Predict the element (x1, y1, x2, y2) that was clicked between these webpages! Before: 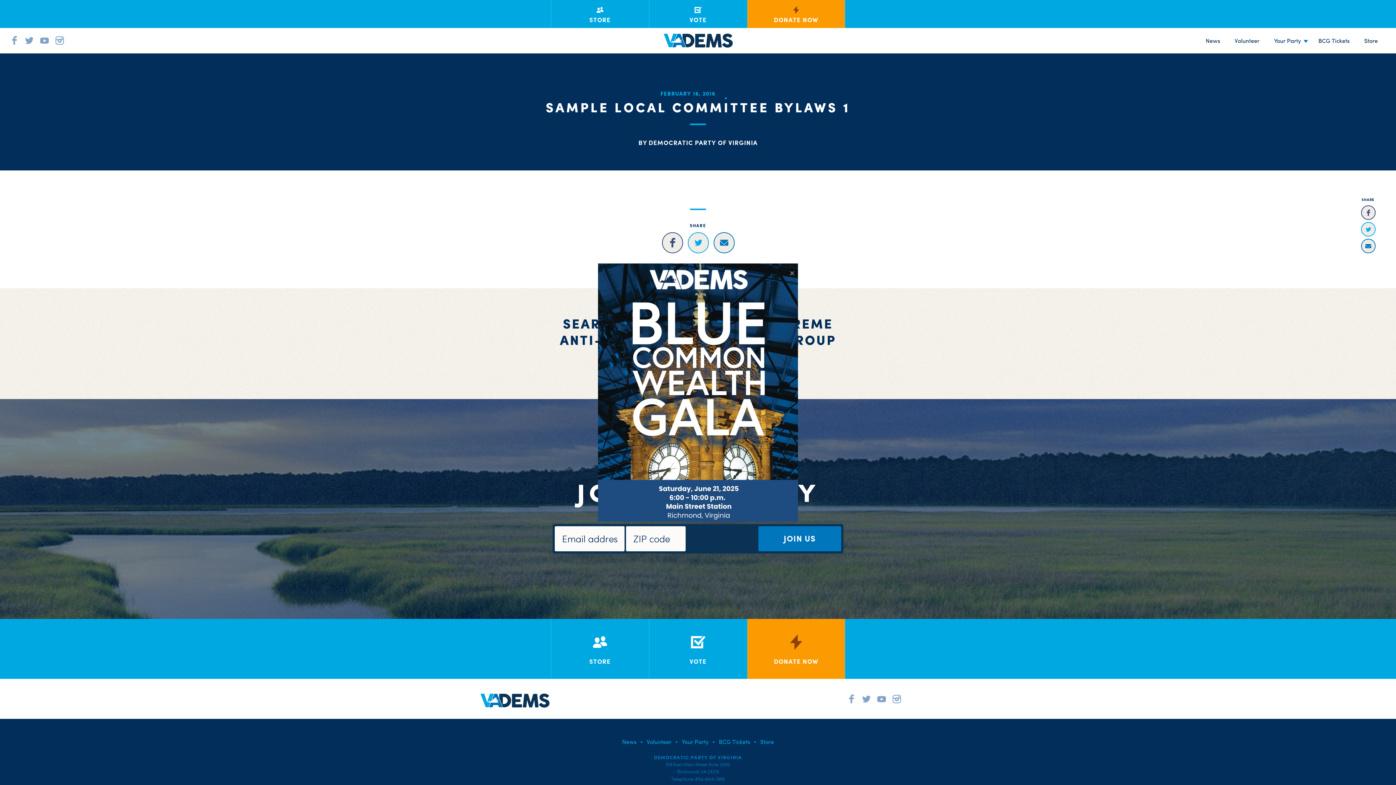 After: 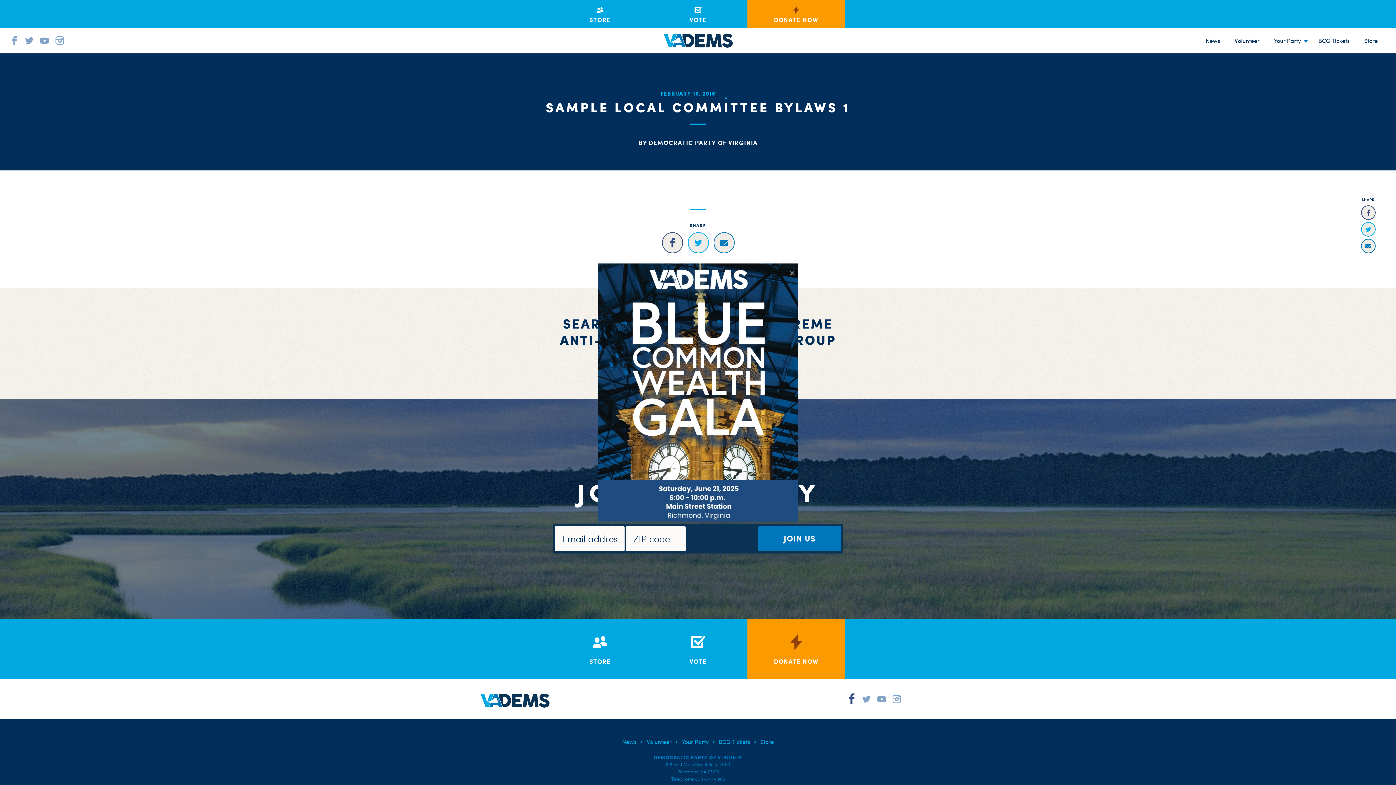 Action: bbox: (845, 692, 858, 707)